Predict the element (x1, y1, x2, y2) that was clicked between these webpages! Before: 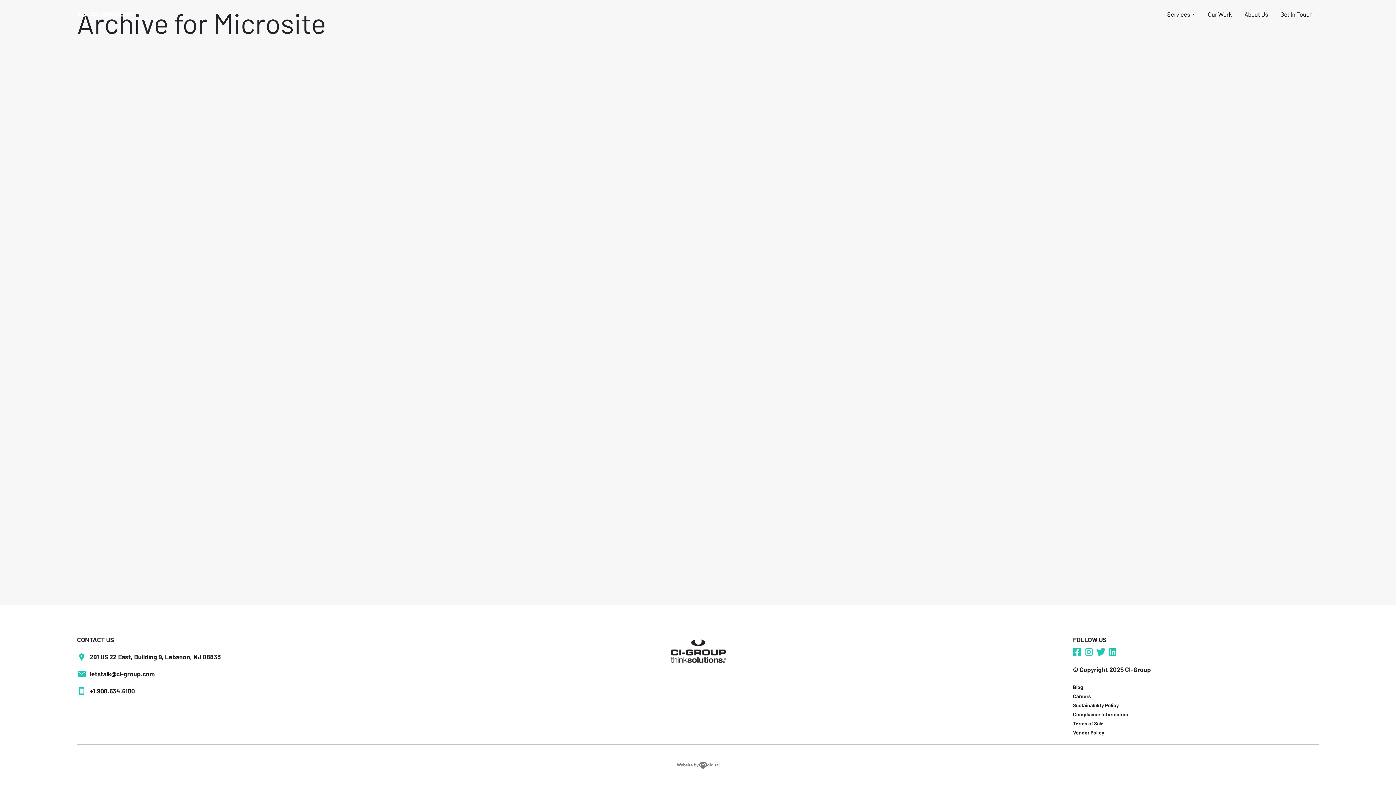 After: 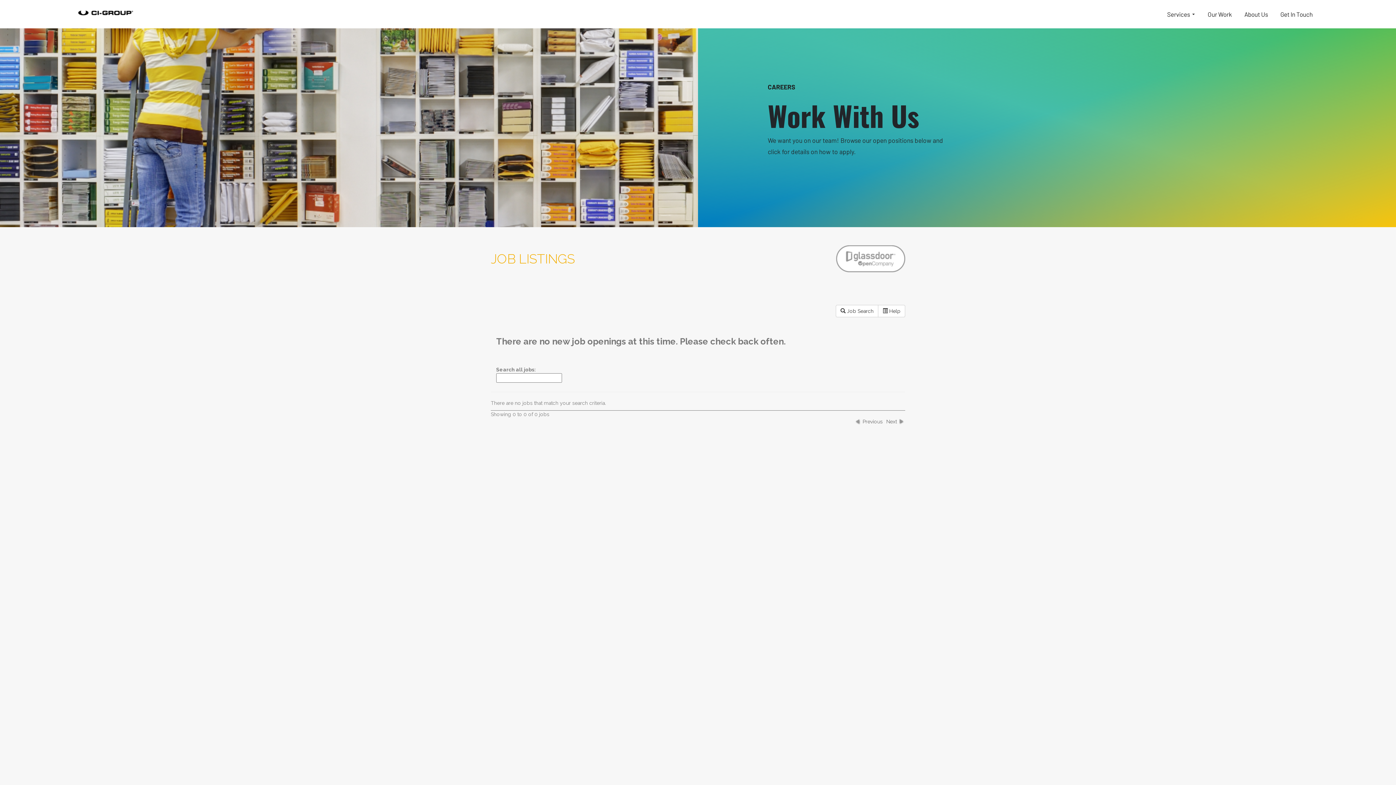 Action: label: Careers bbox: (1073, 692, 1151, 701)